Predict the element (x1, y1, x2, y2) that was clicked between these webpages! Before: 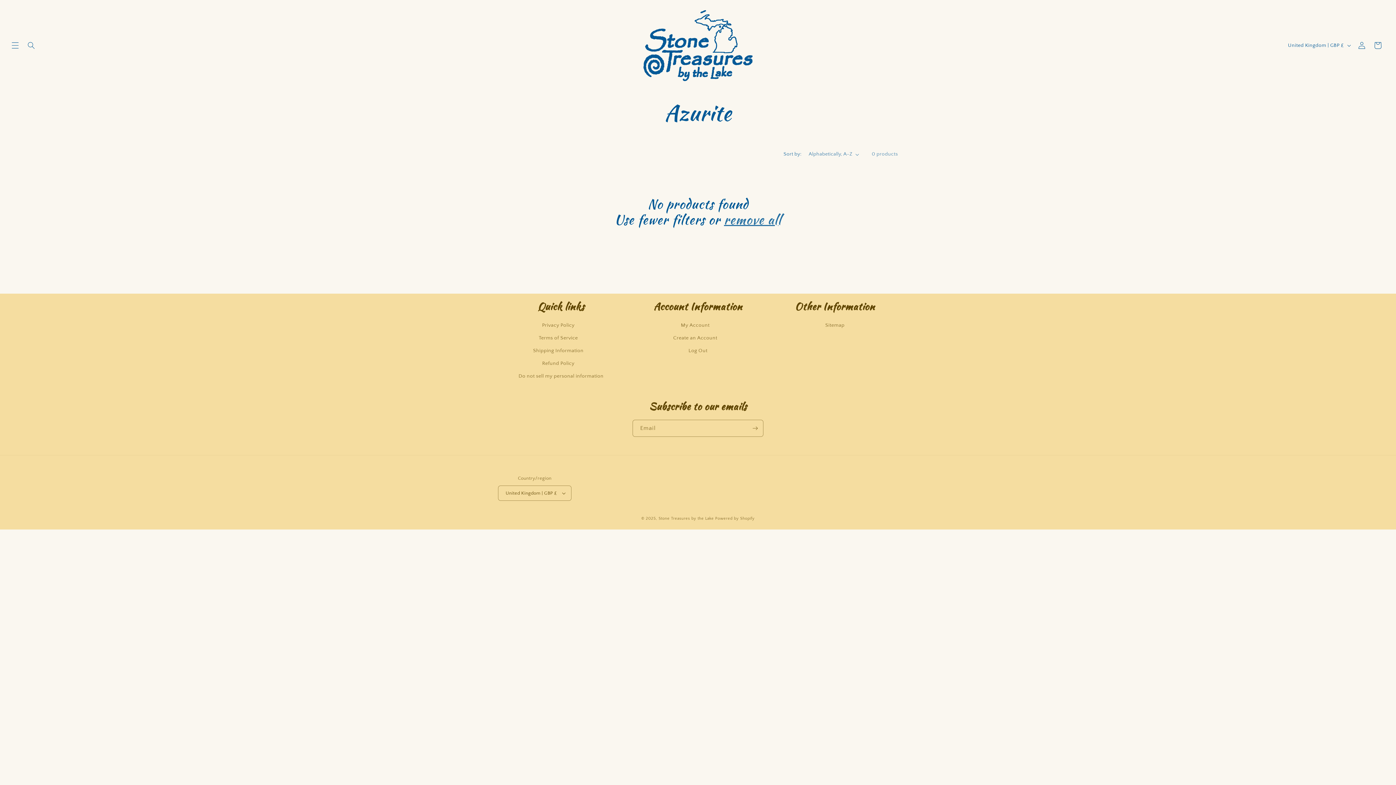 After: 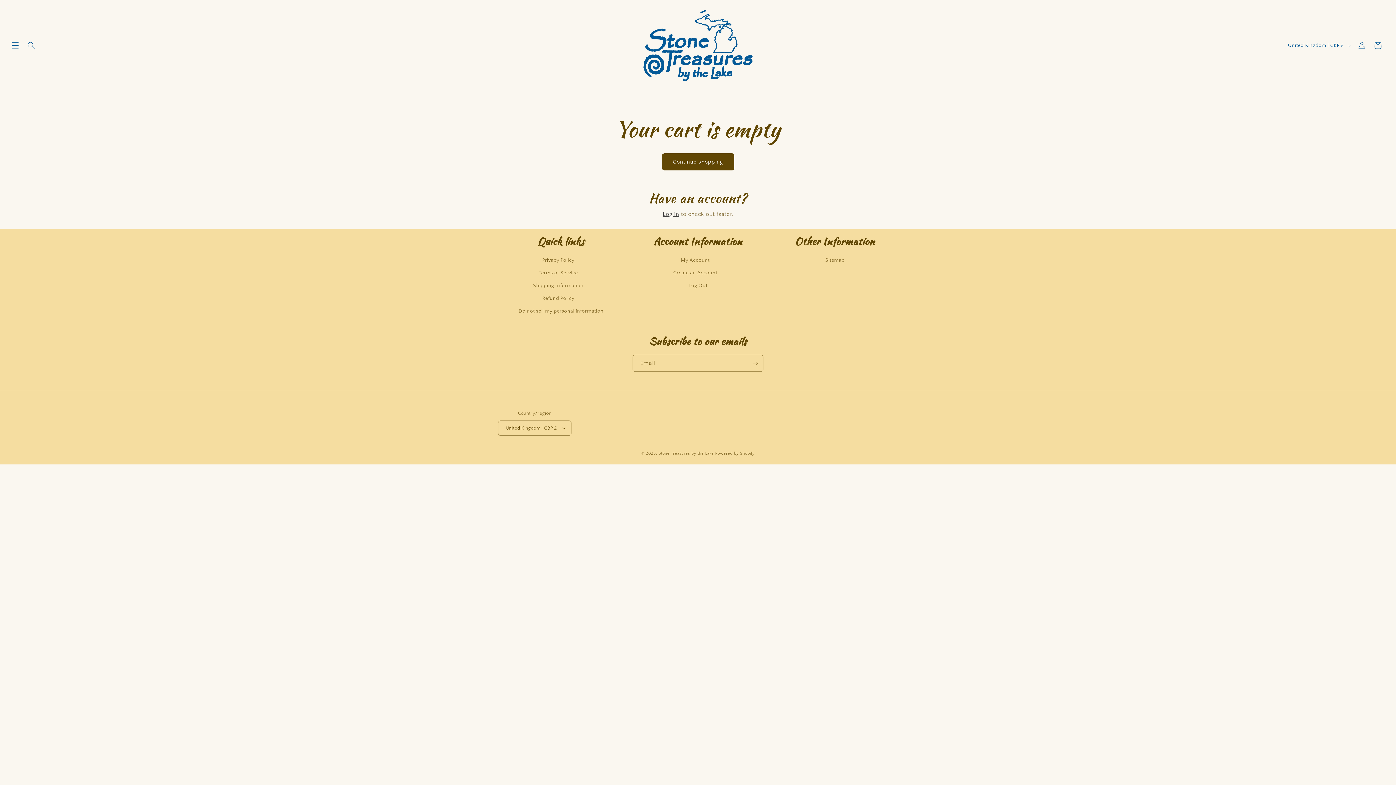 Action: bbox: (1370, 37, 1386, 53) label: Cart